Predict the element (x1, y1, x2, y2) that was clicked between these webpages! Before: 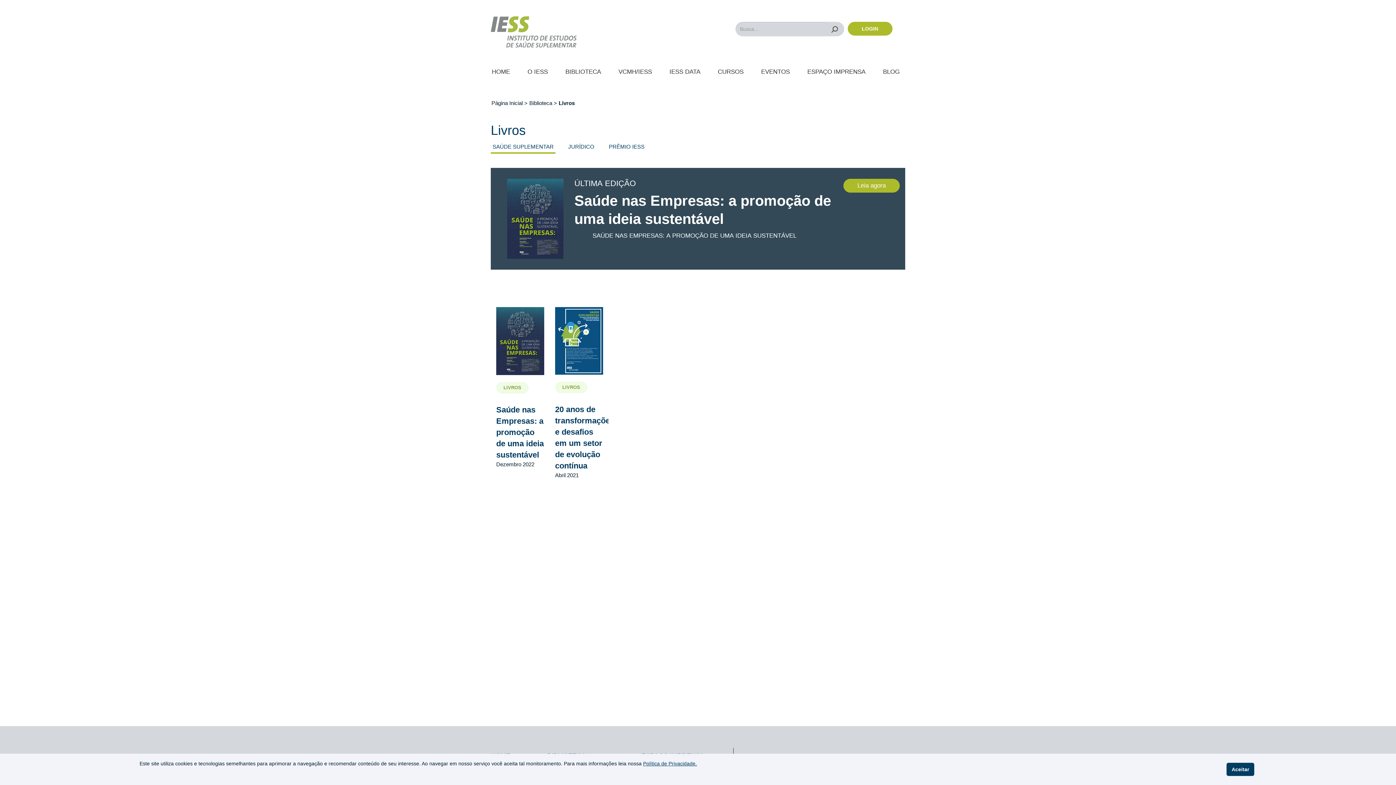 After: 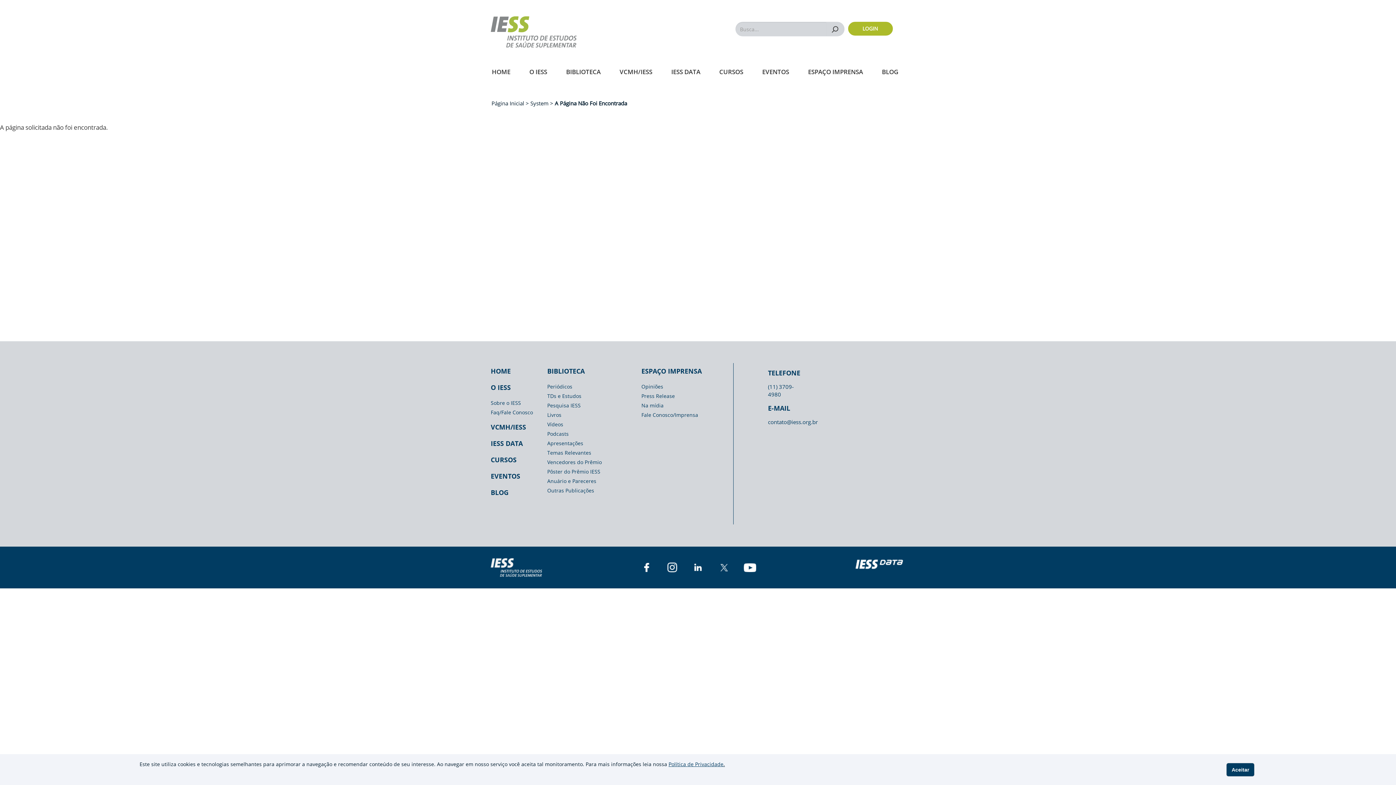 Action: label: Política de Privacidade bbox: (643, 761, 695, 766)